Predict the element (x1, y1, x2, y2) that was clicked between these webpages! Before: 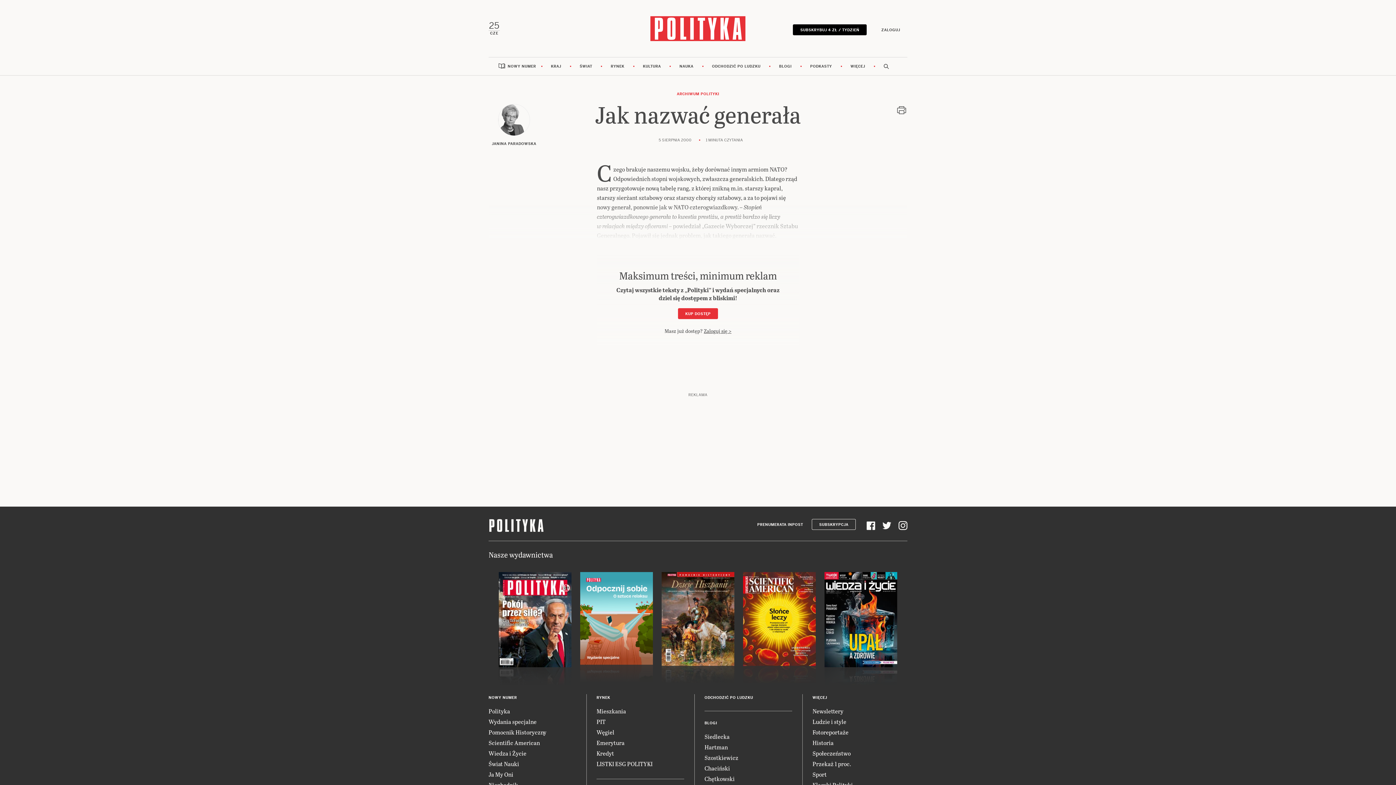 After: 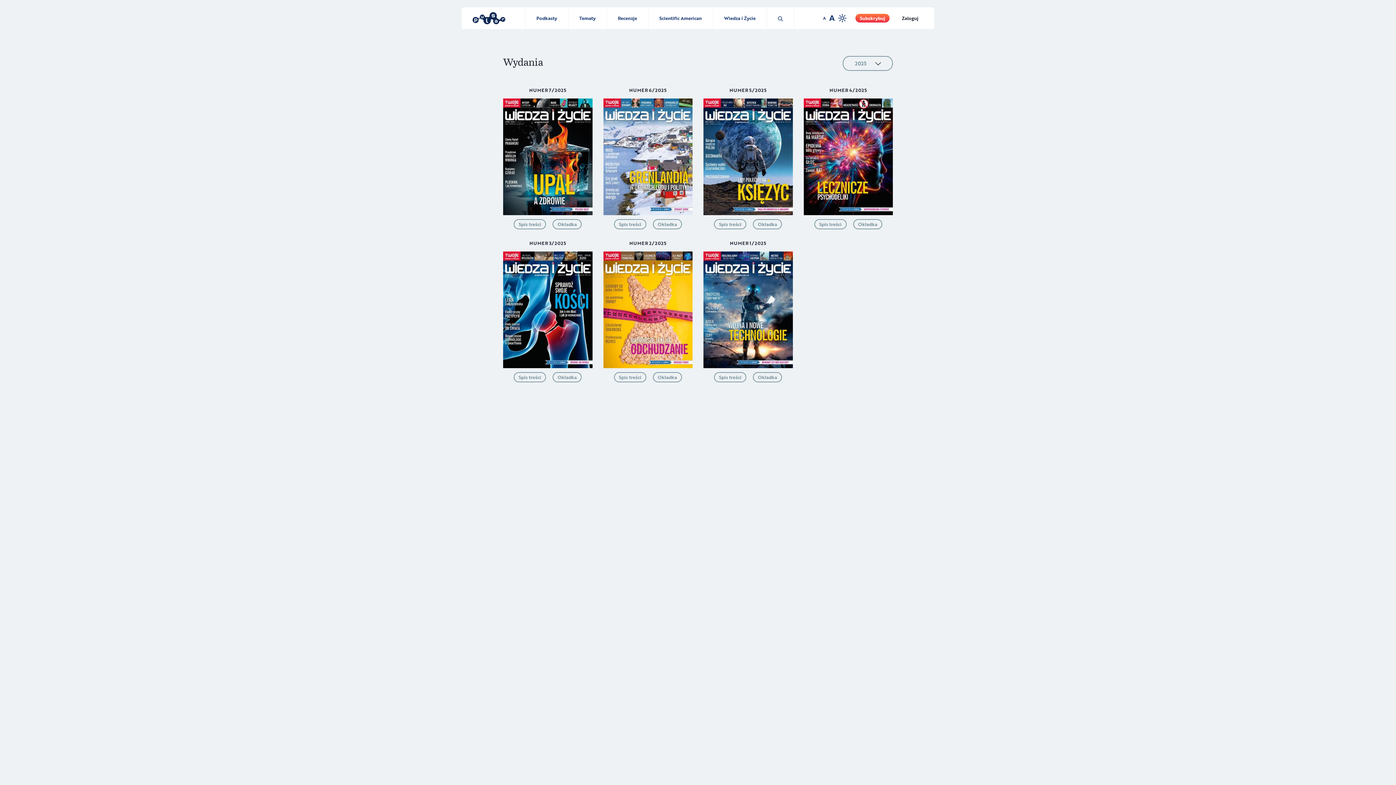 Action: bbox: (824, 615, 897, 623)